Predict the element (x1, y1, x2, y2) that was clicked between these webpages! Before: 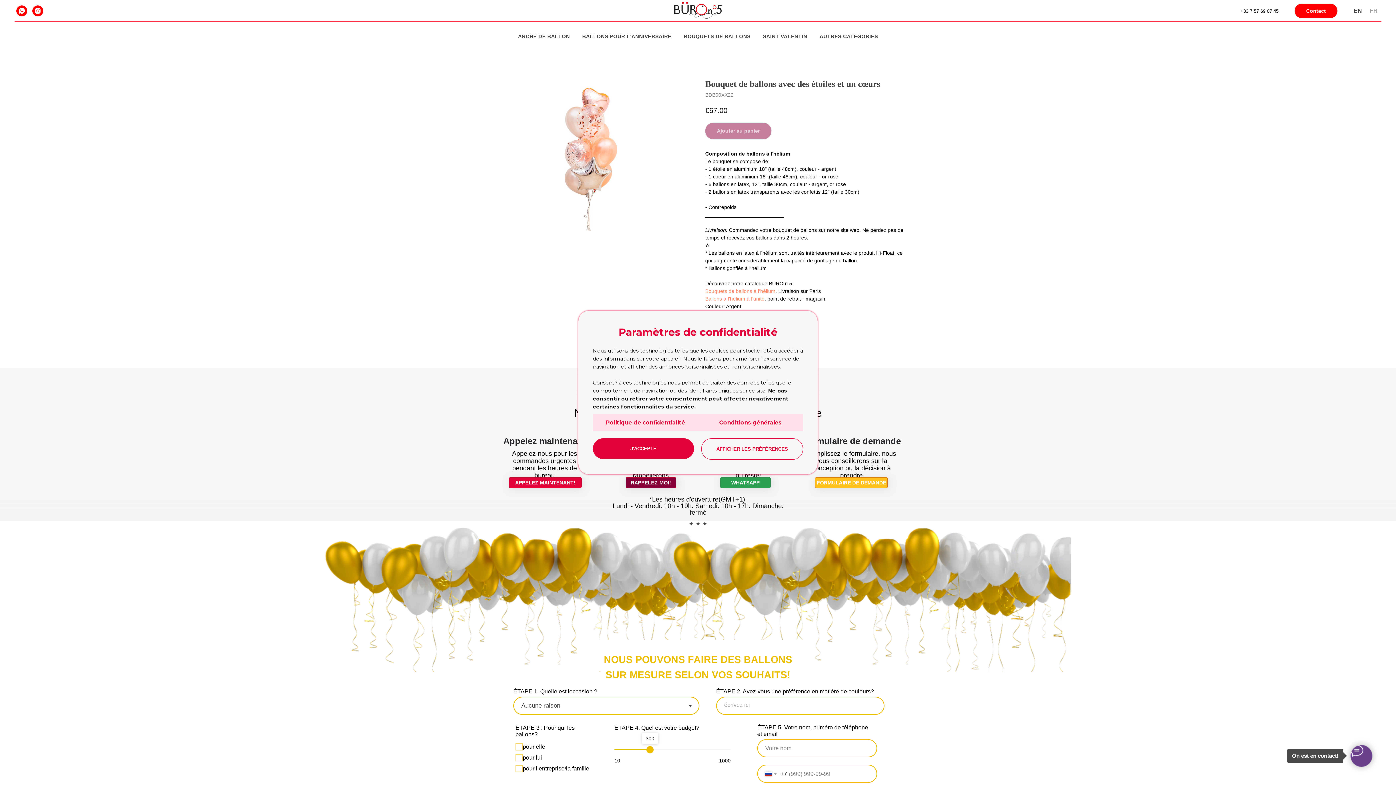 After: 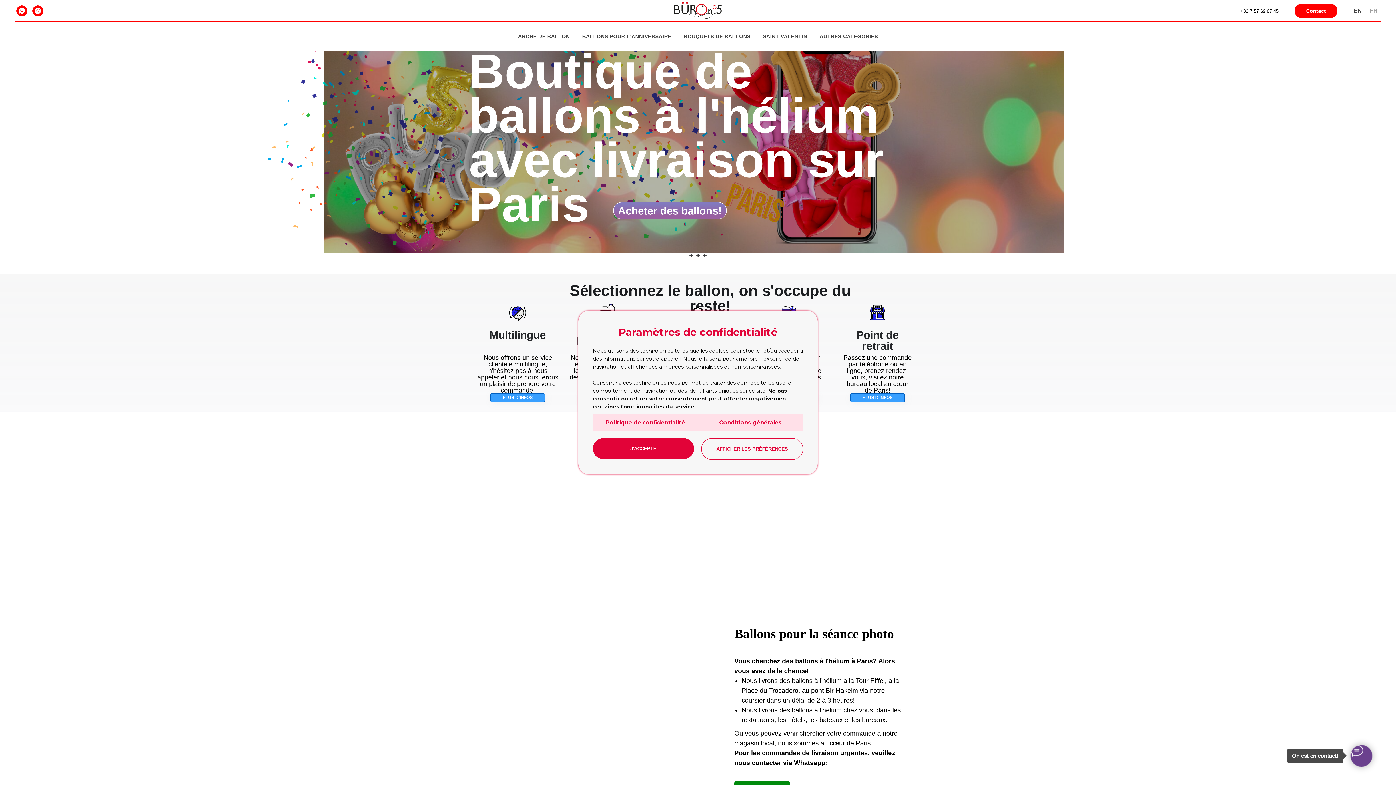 Action: bbox: (674, 1, 721, 18)